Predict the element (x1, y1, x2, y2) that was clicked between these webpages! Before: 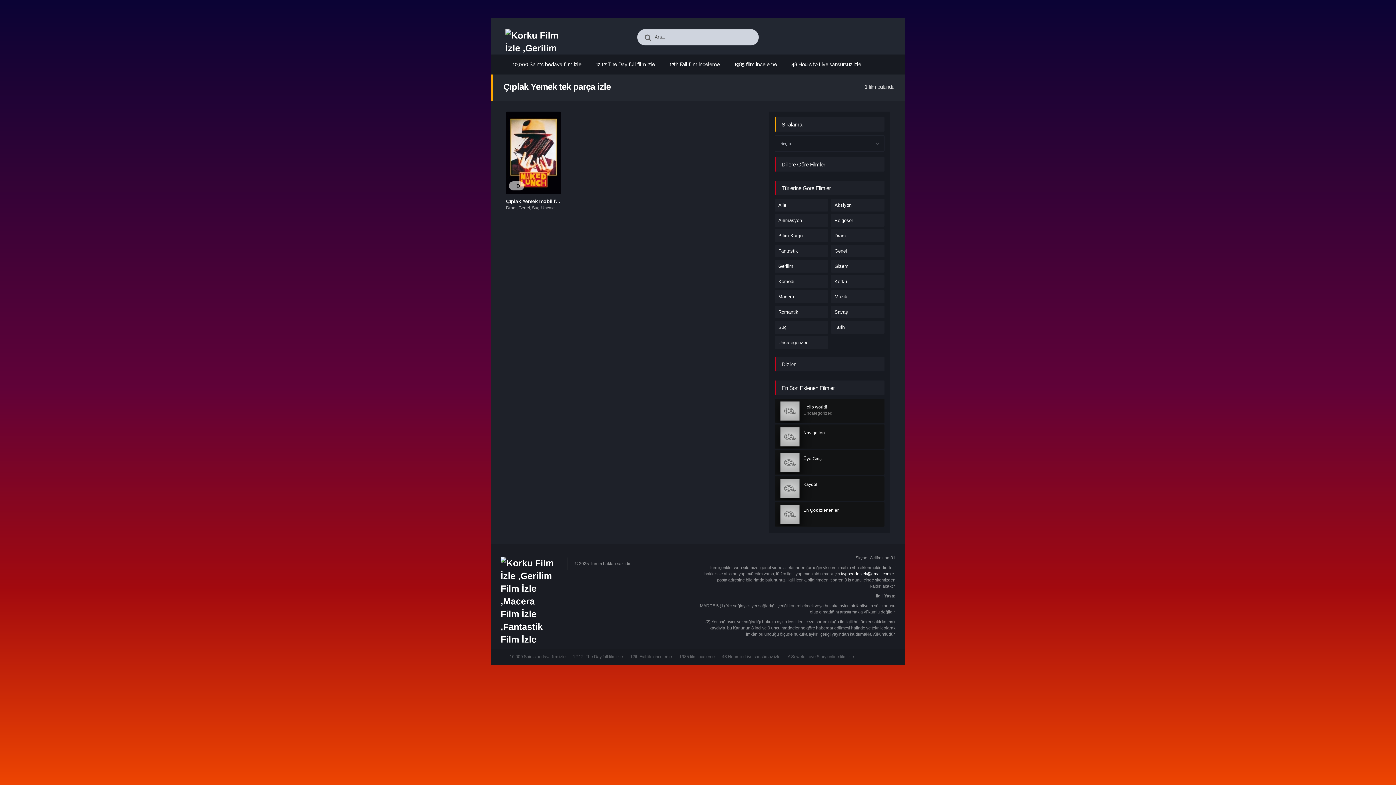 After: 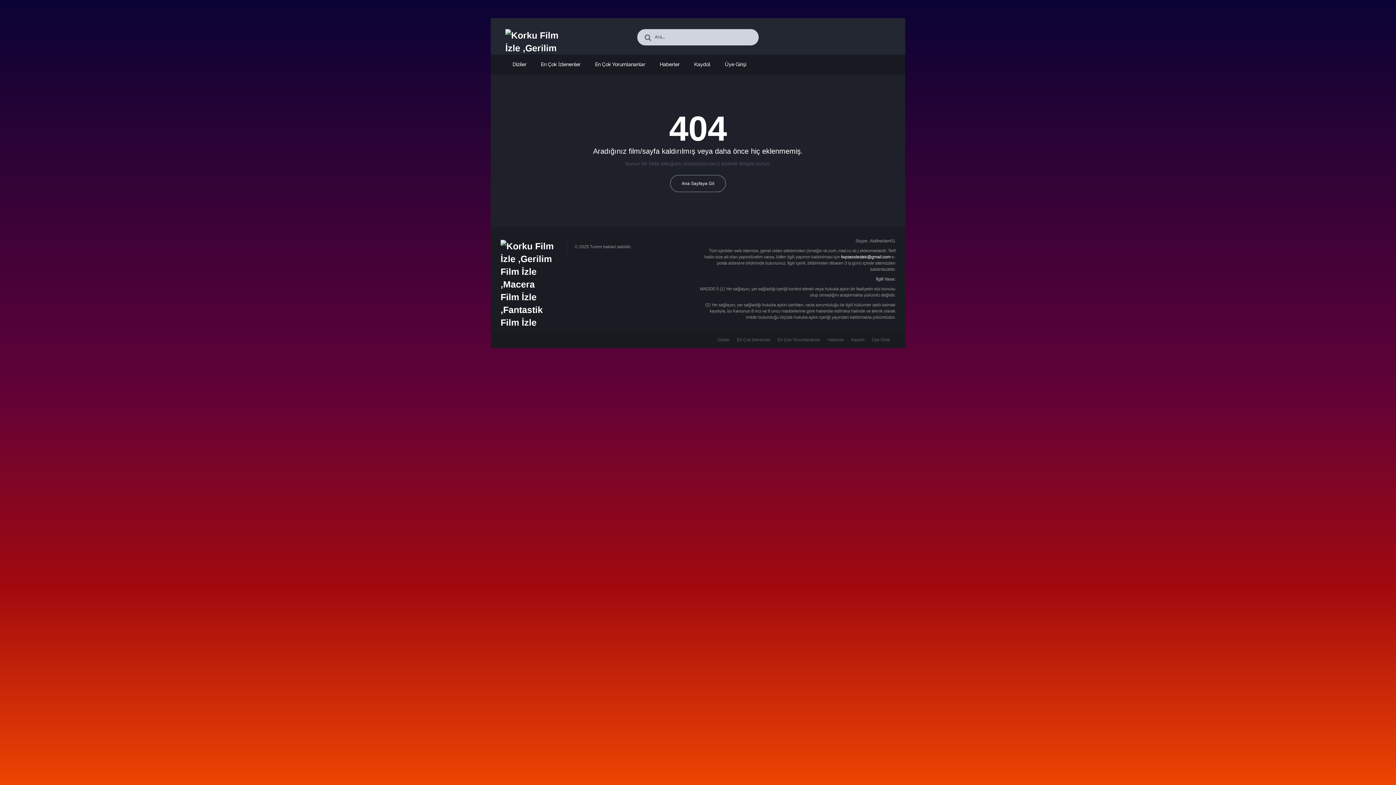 Action: label: Navigation bbox: (781, 430, 853, 436)